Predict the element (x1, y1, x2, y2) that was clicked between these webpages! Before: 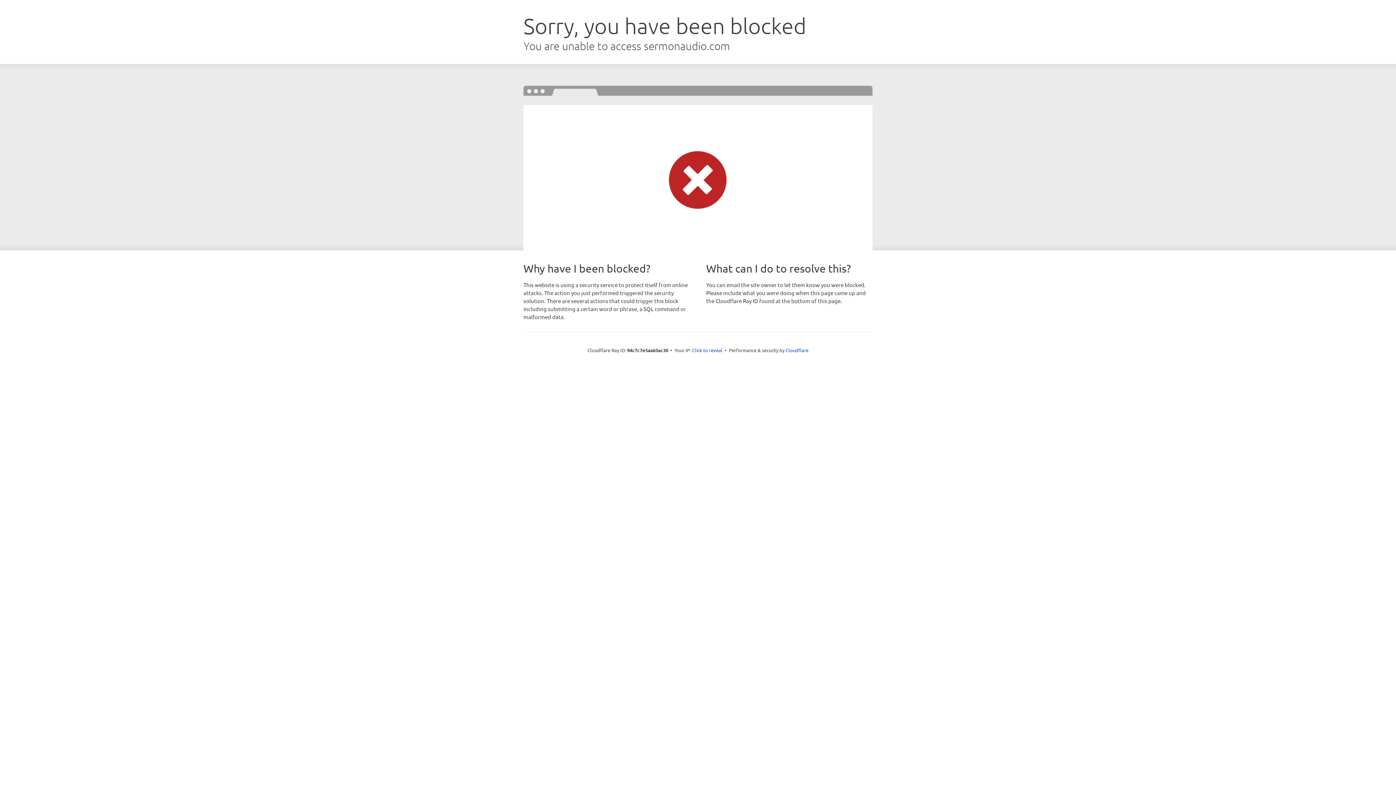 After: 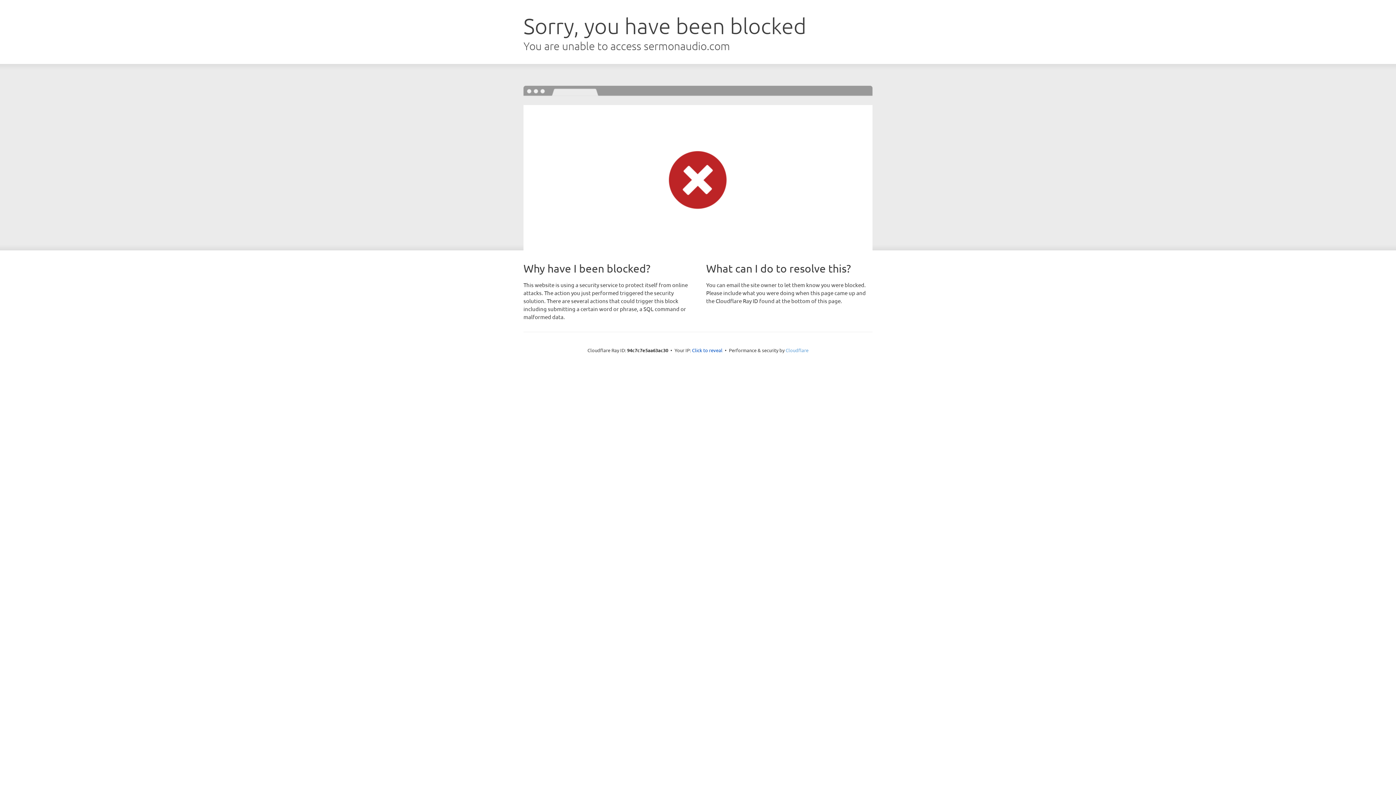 Action: label: Cloudflare bbox: (785, 347, 808, 353)